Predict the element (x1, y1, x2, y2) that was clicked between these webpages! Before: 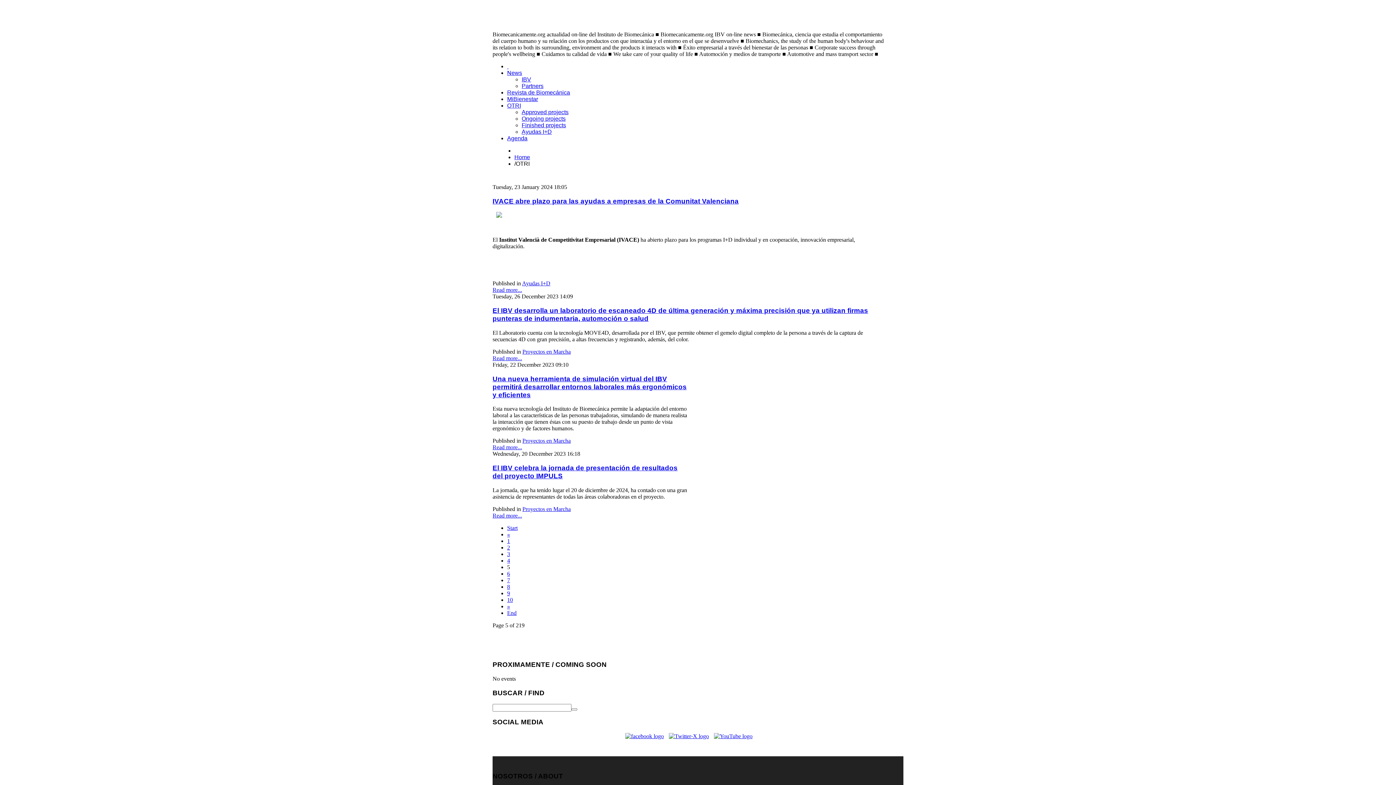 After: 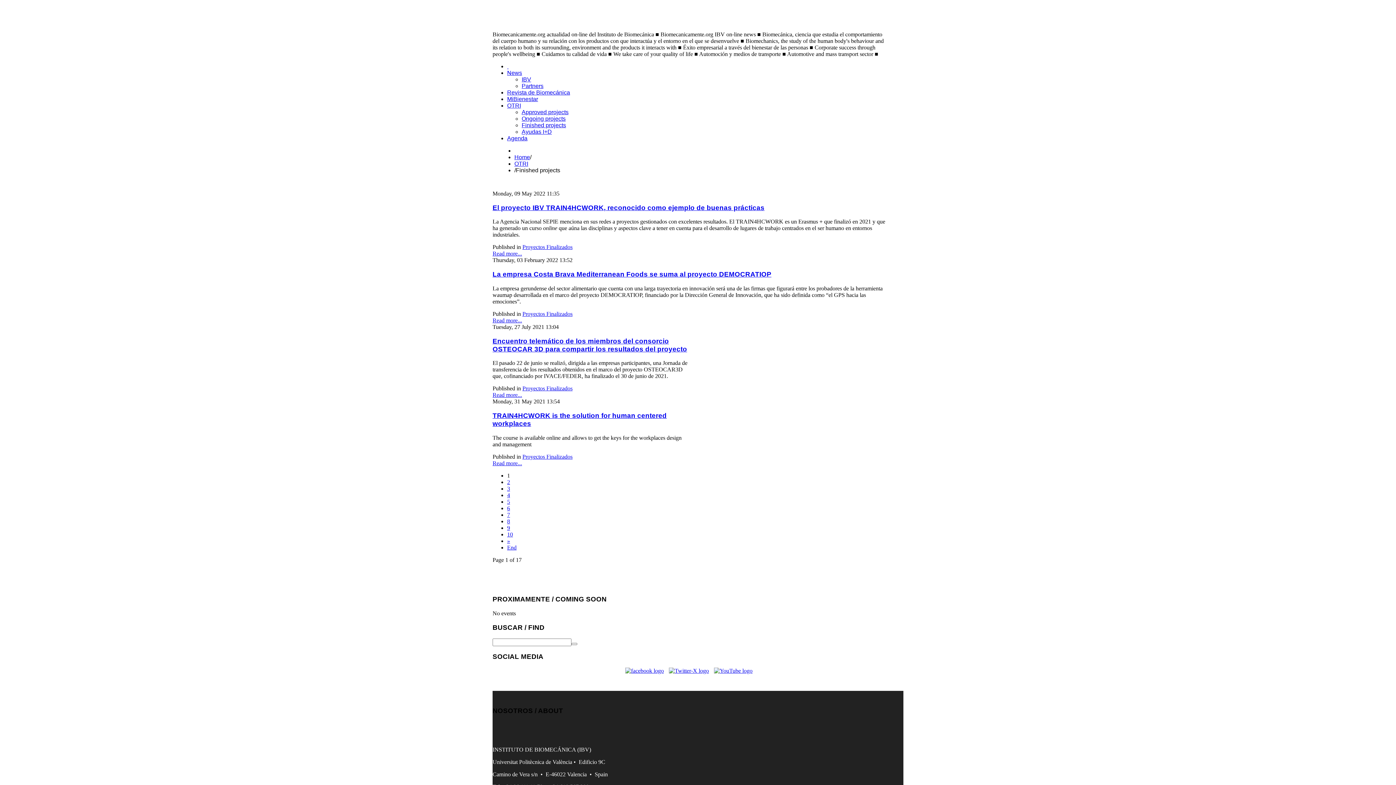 Action: bbox: (521, 122, 566, 128) label: Finished projects